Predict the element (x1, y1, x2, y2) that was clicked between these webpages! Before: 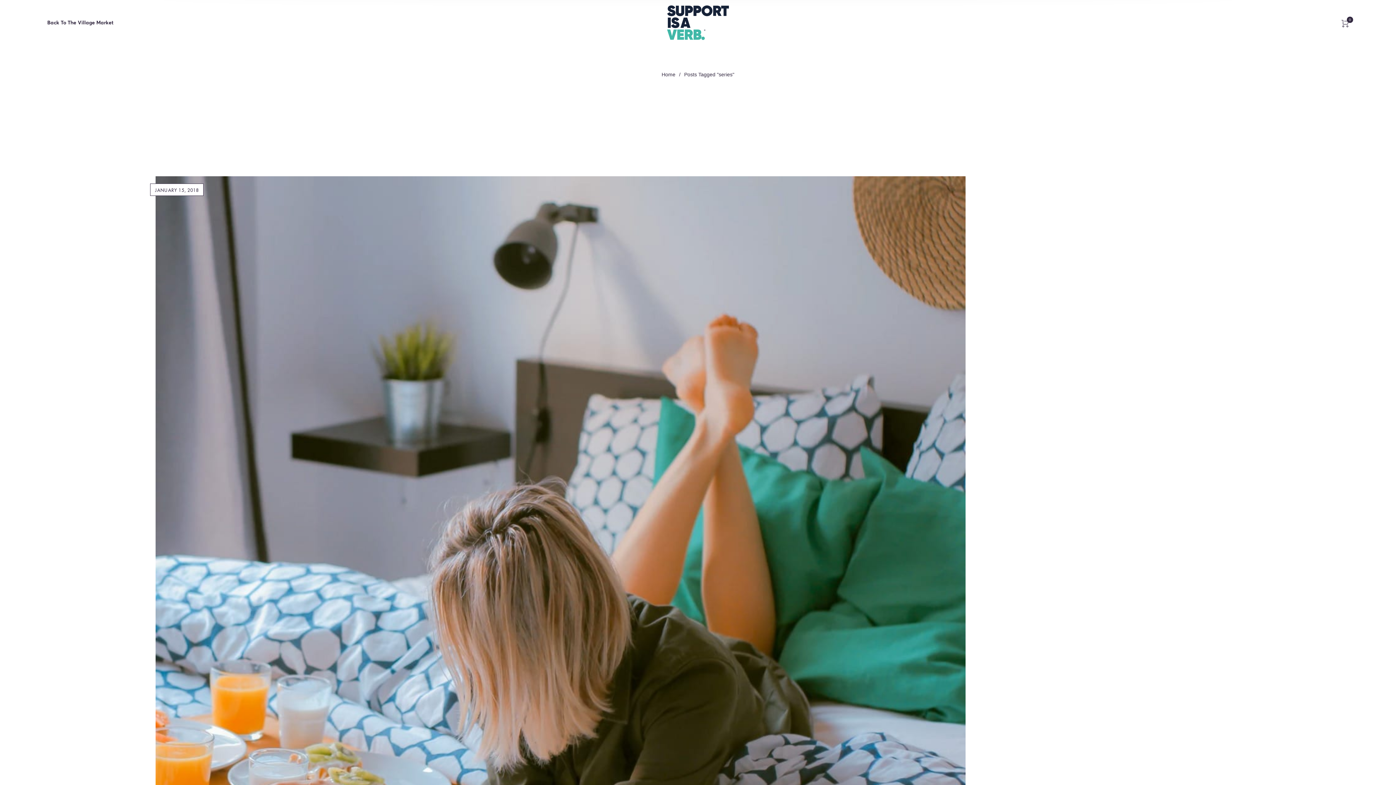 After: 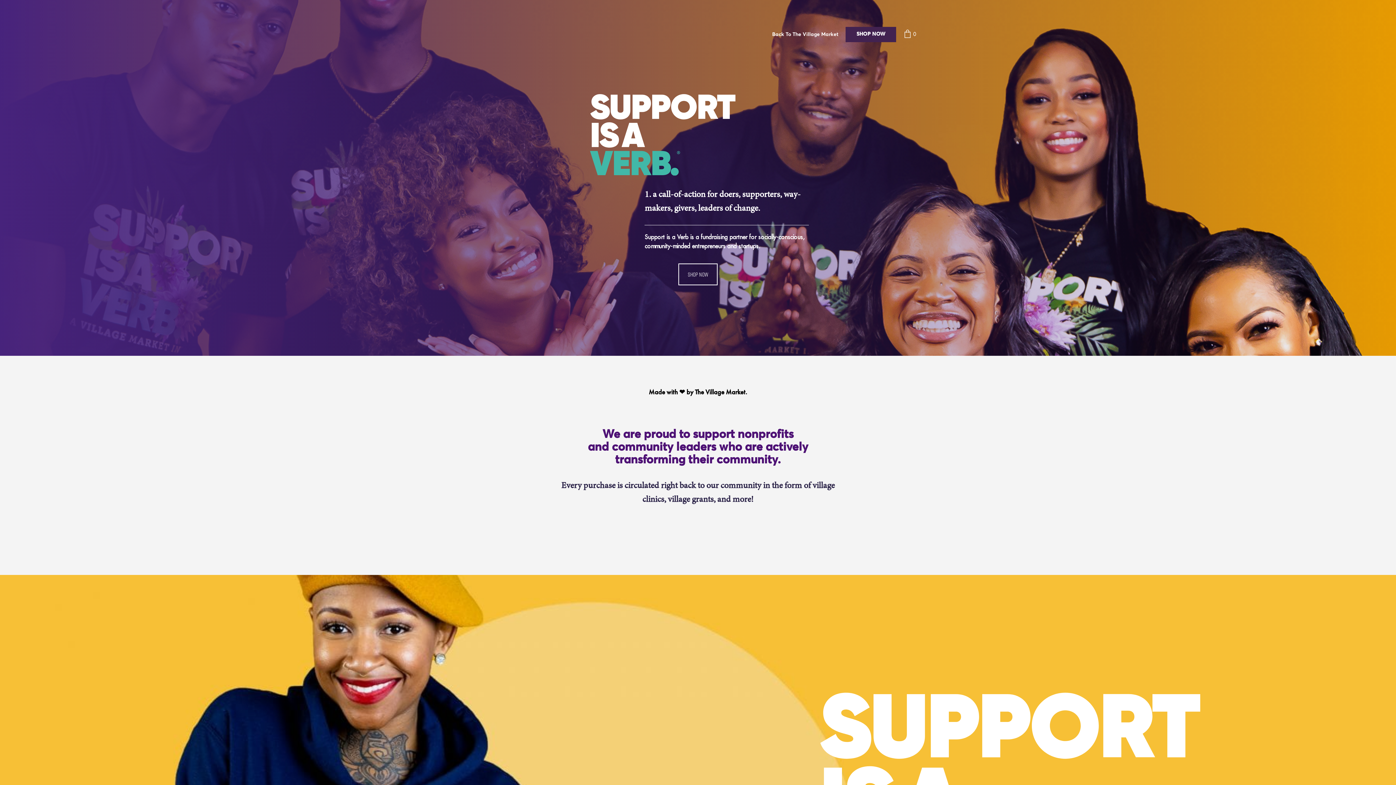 Action: bbox: (661, 71, 675, 77) label: Home